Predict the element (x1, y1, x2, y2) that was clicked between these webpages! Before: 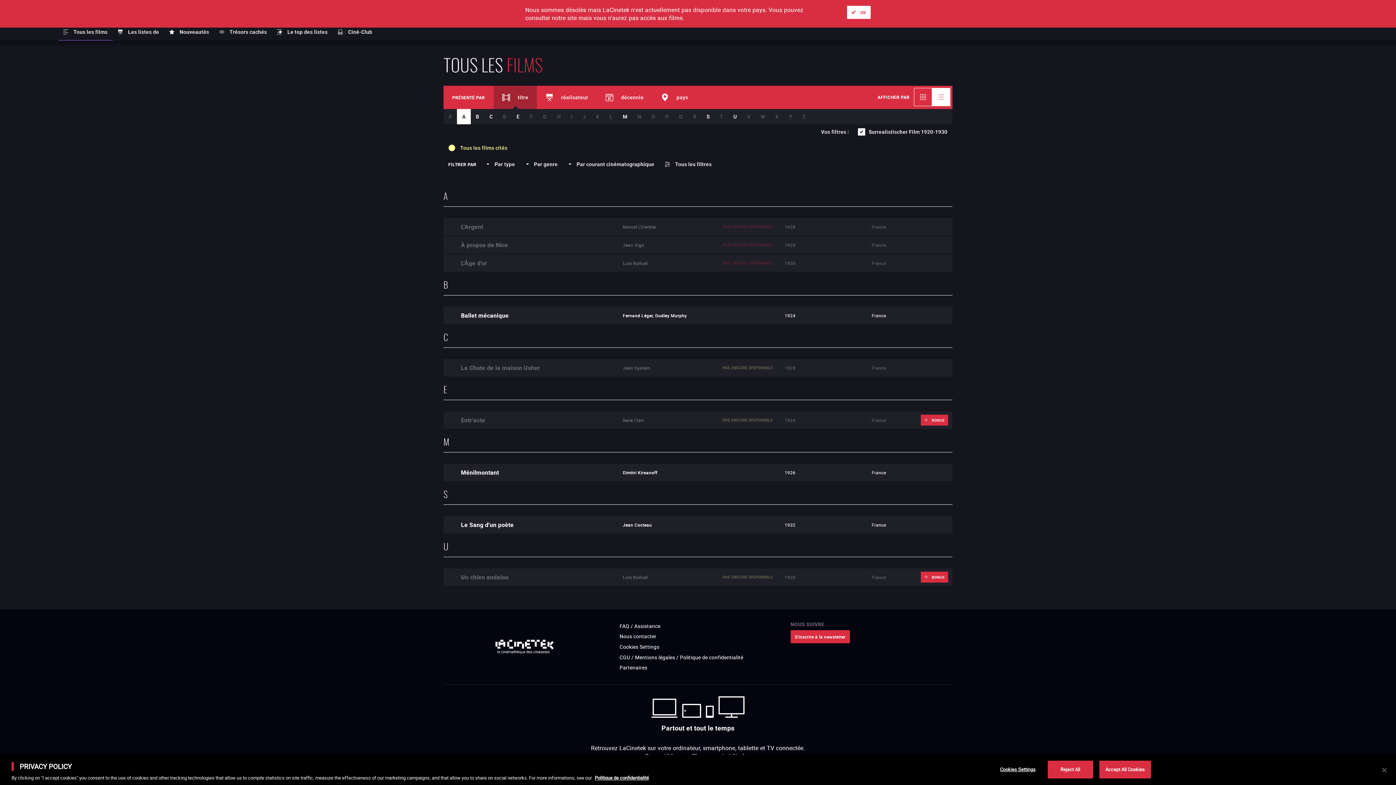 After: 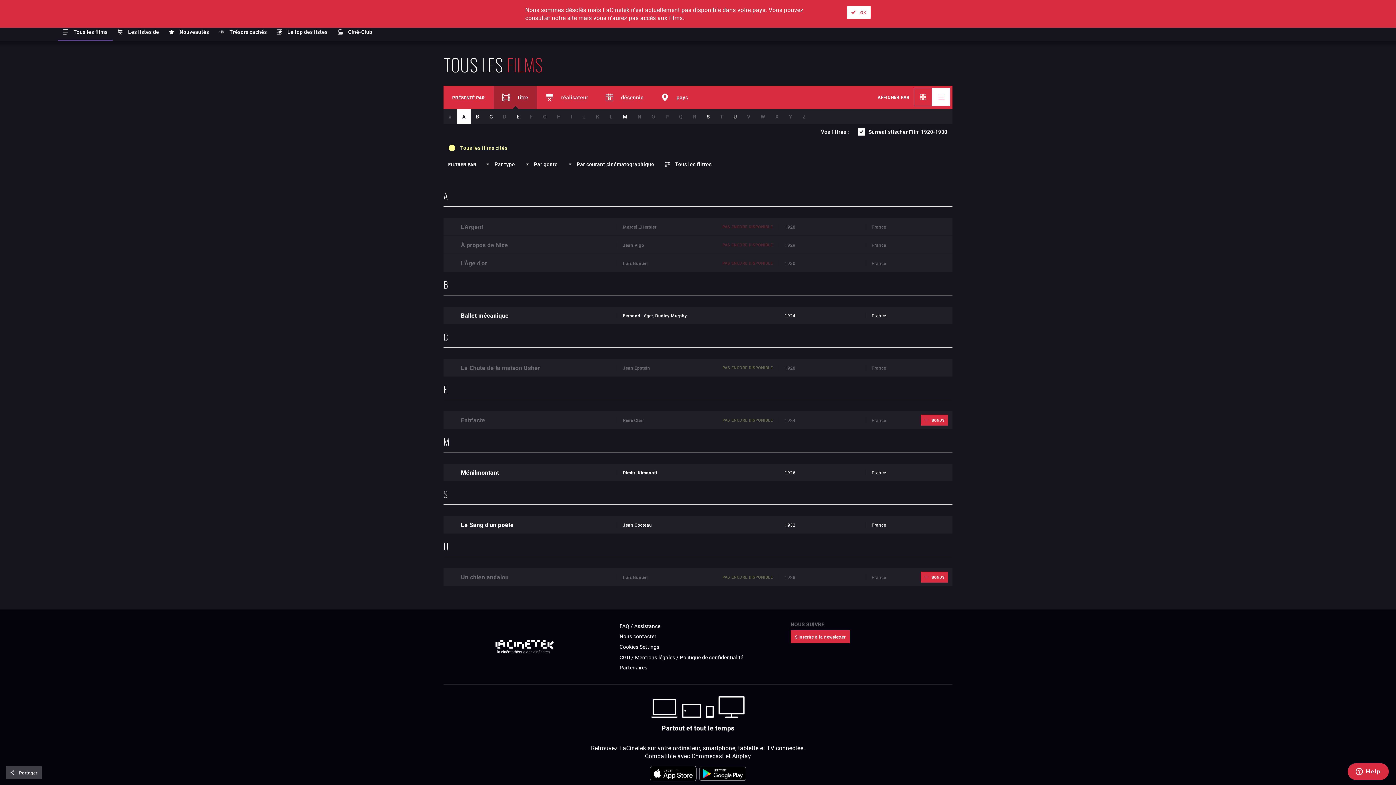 Action: label: Close bbox: (1376, 762, 1392, 778)